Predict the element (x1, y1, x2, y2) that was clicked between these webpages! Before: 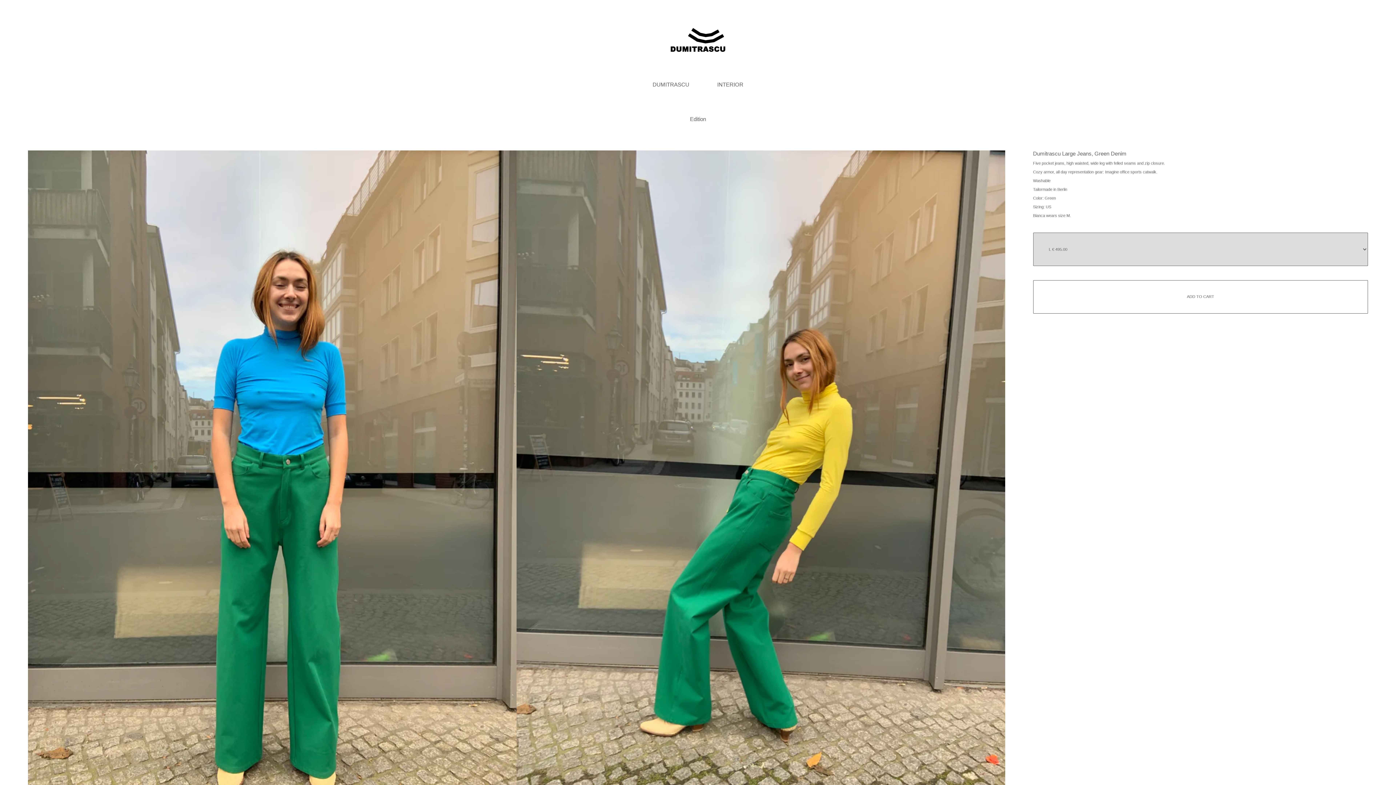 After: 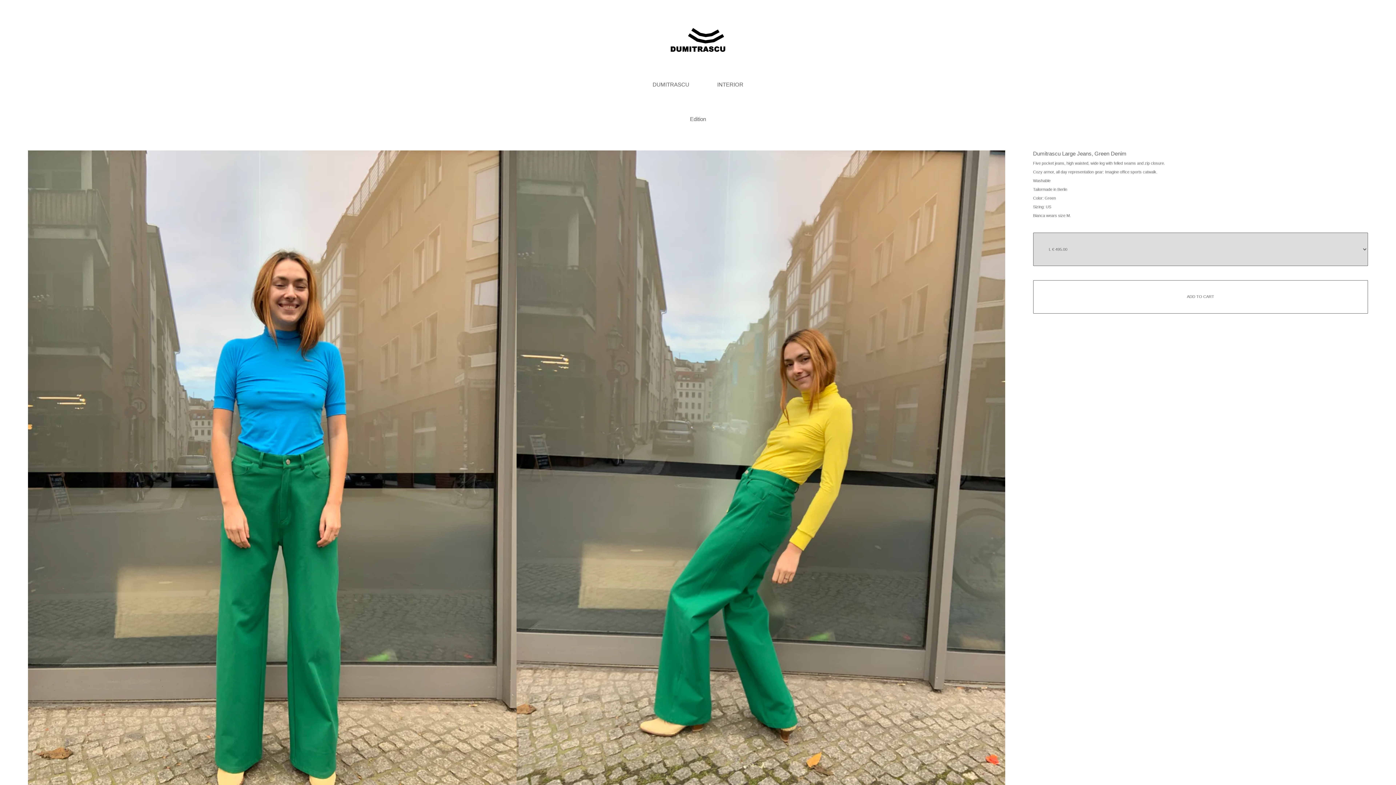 Action: label: Edition bbox: (690, 115, 706, 122)